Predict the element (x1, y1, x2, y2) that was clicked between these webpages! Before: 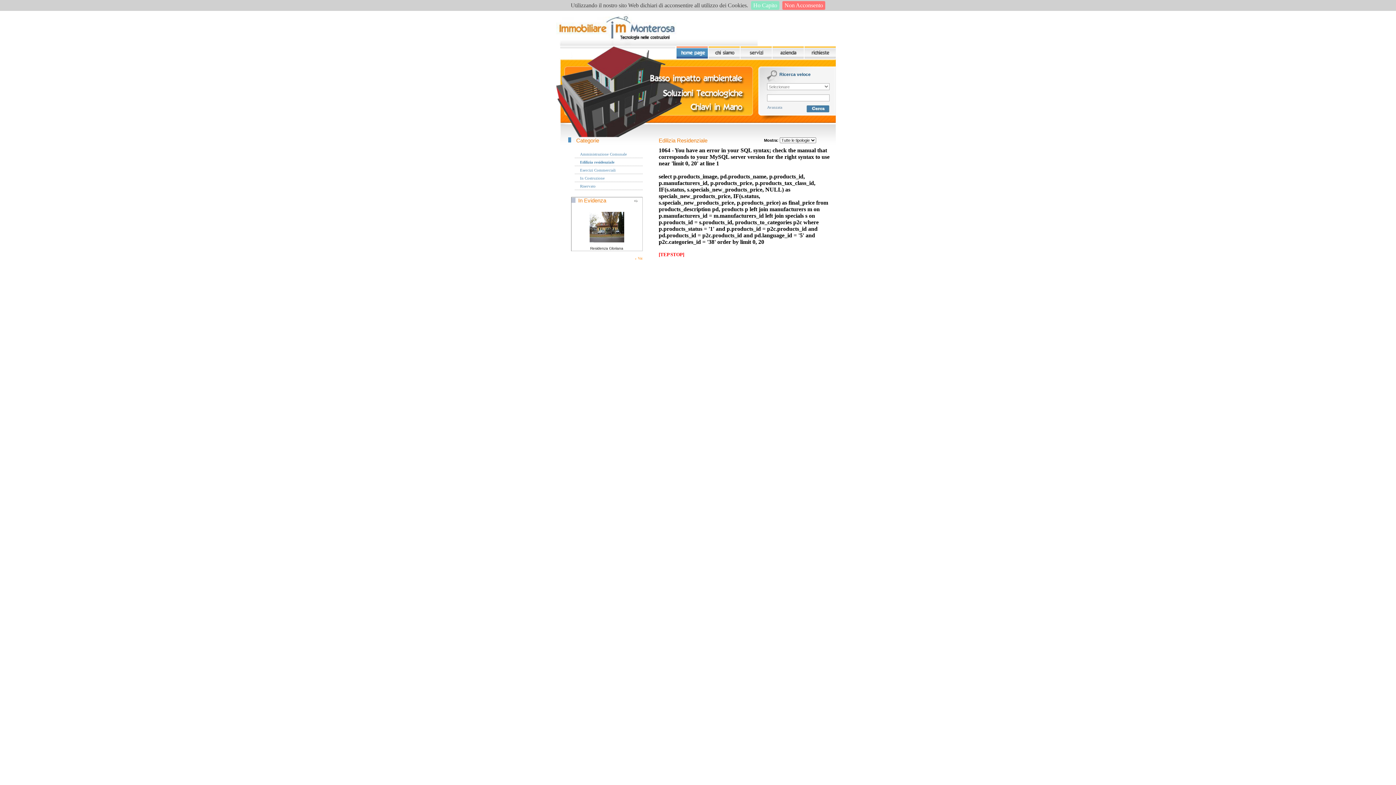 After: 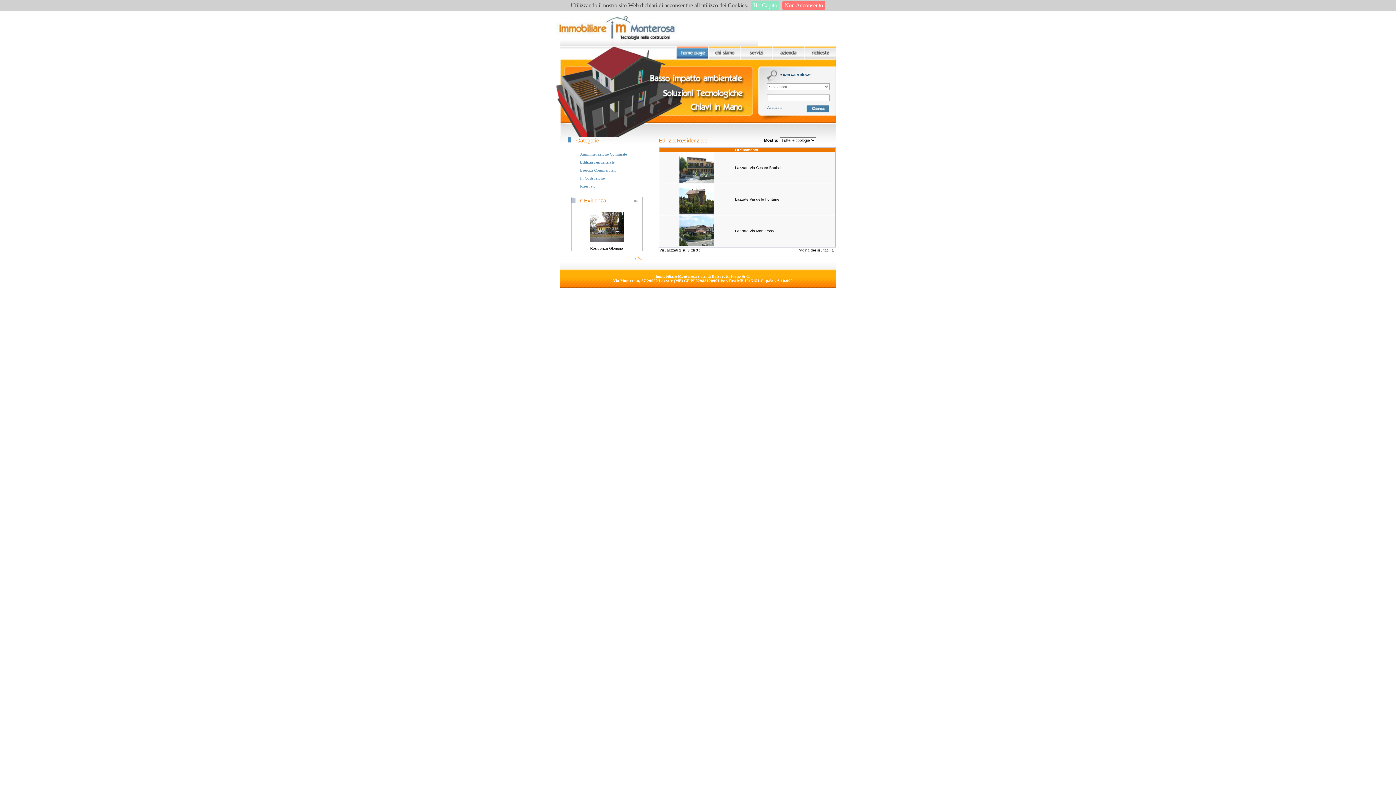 Action: bbox: (580, 160, 614, 164) label: Edilizia residenziale